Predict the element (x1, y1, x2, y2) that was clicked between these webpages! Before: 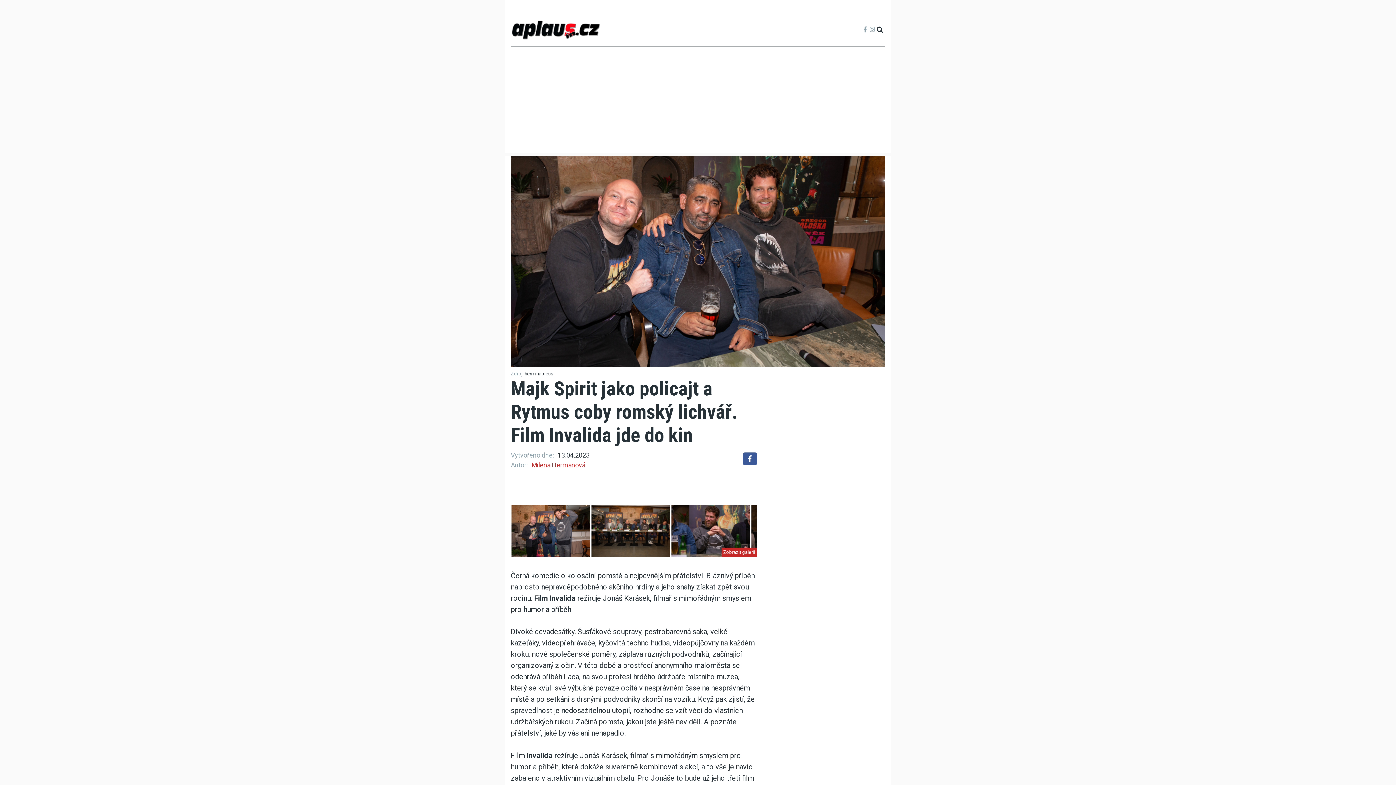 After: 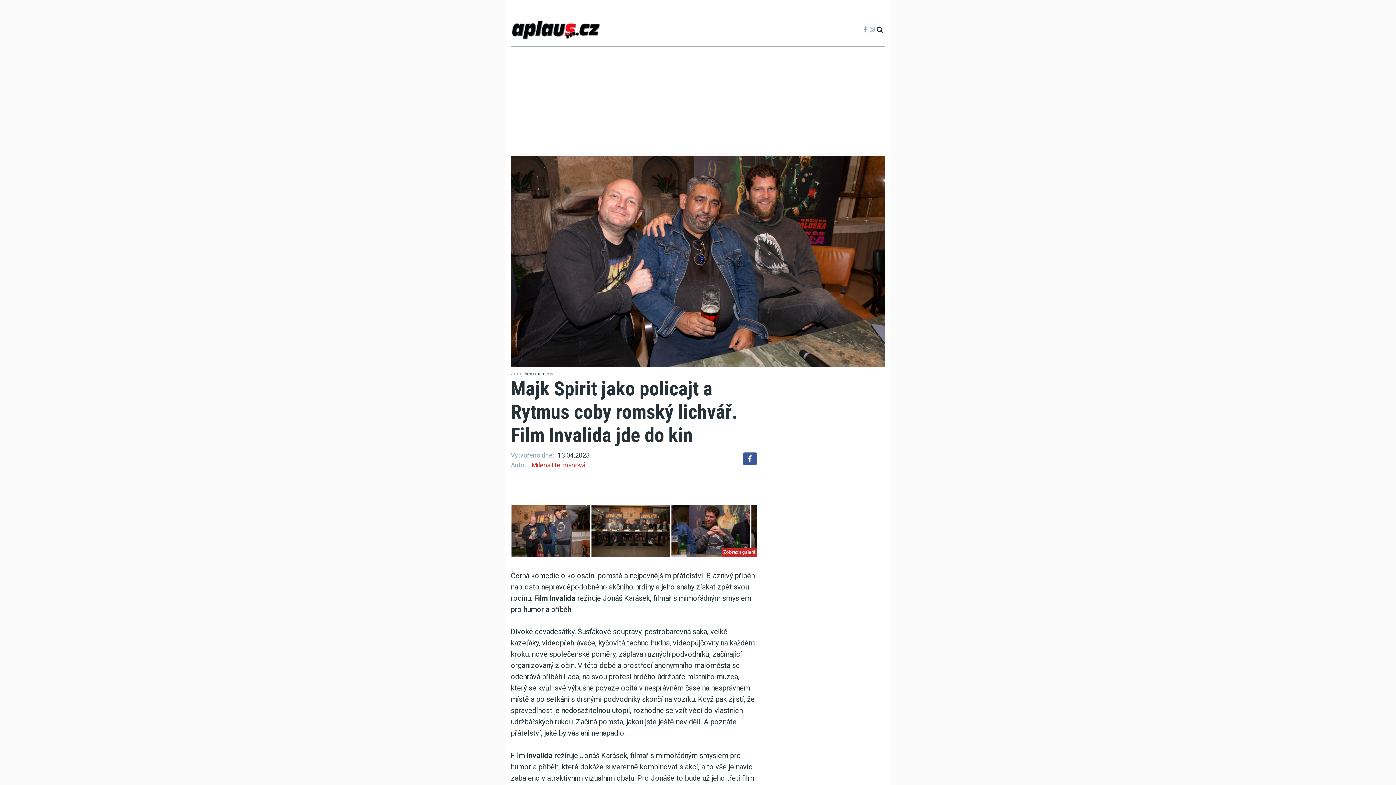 Action: bbox: (863, 25, 866, 34)